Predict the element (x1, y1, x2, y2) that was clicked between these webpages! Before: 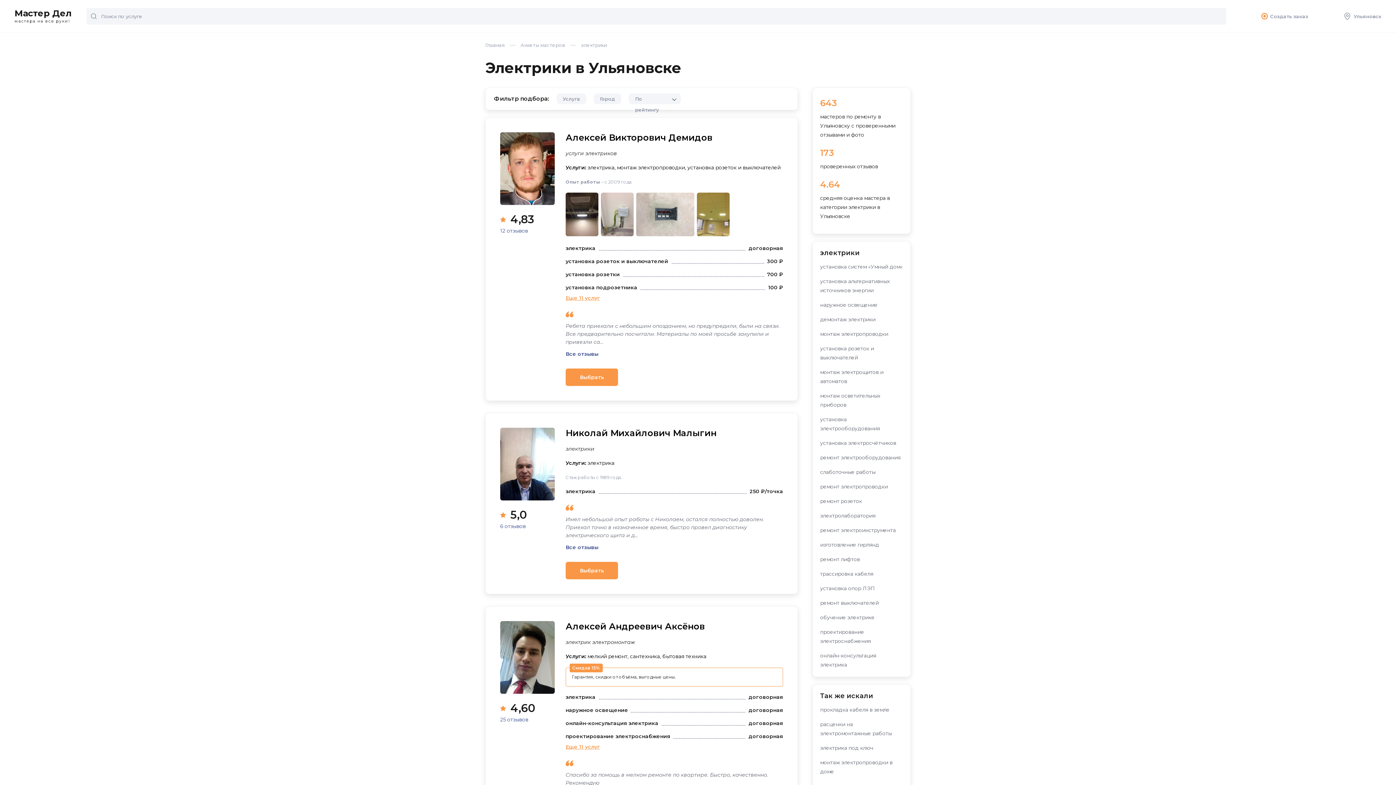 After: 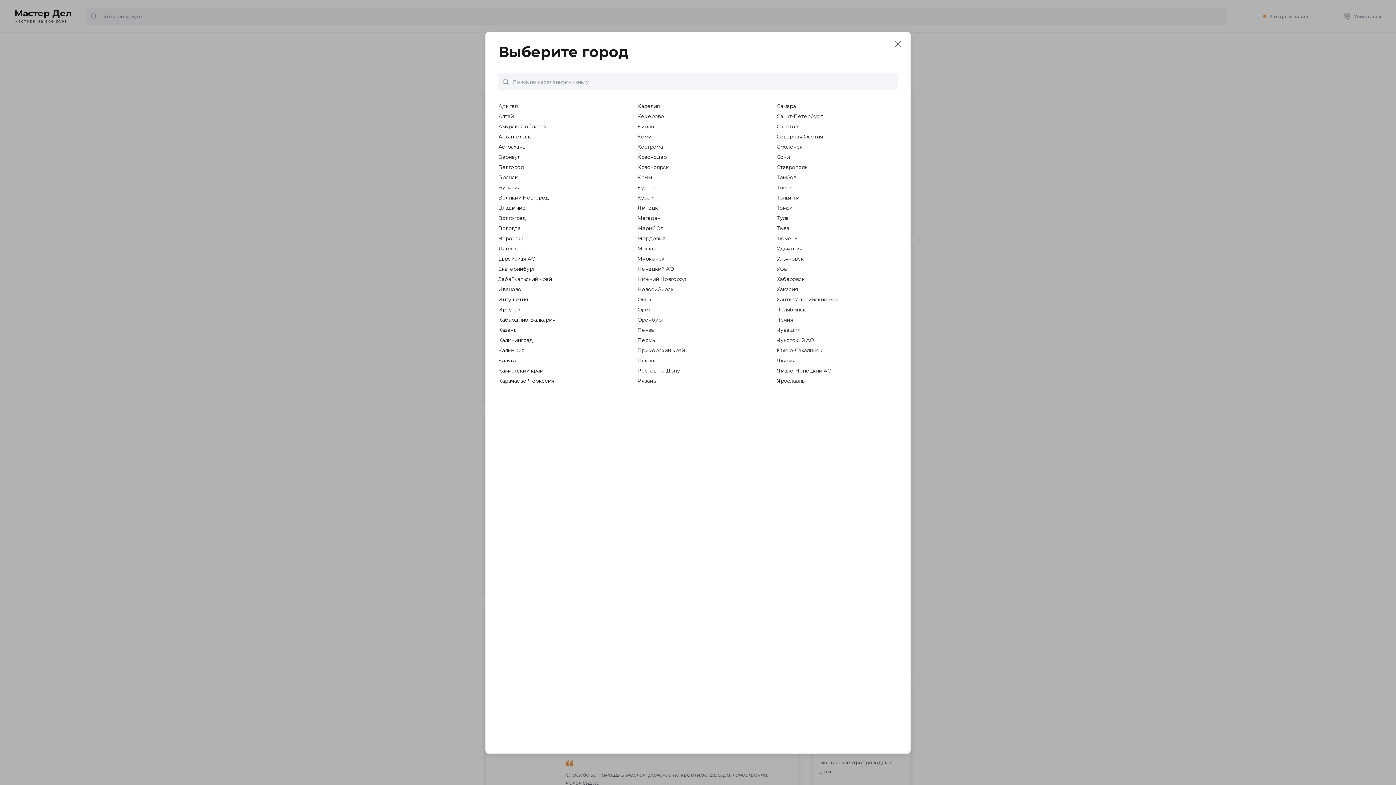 Action: label: Ульяновск bbox: (1344, 12, 1381, 19)